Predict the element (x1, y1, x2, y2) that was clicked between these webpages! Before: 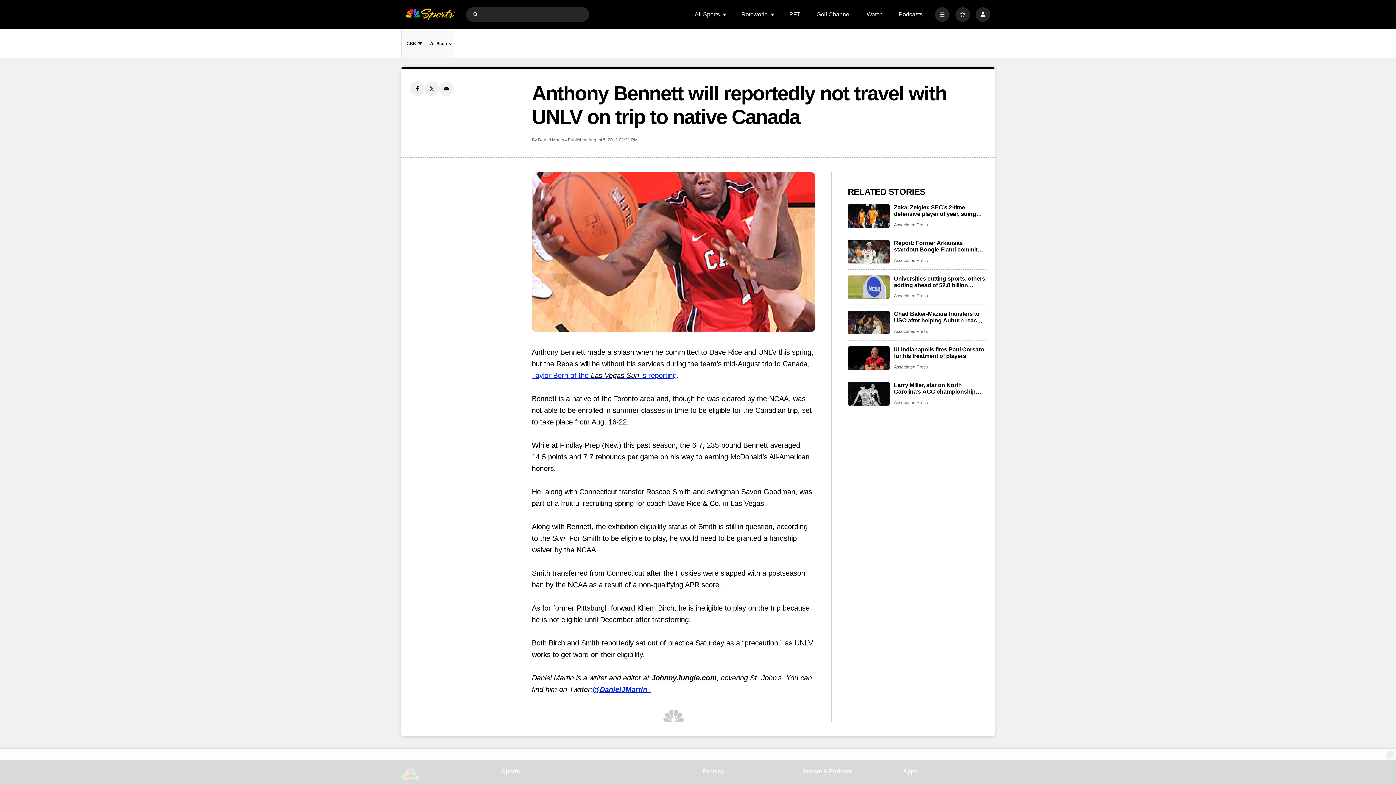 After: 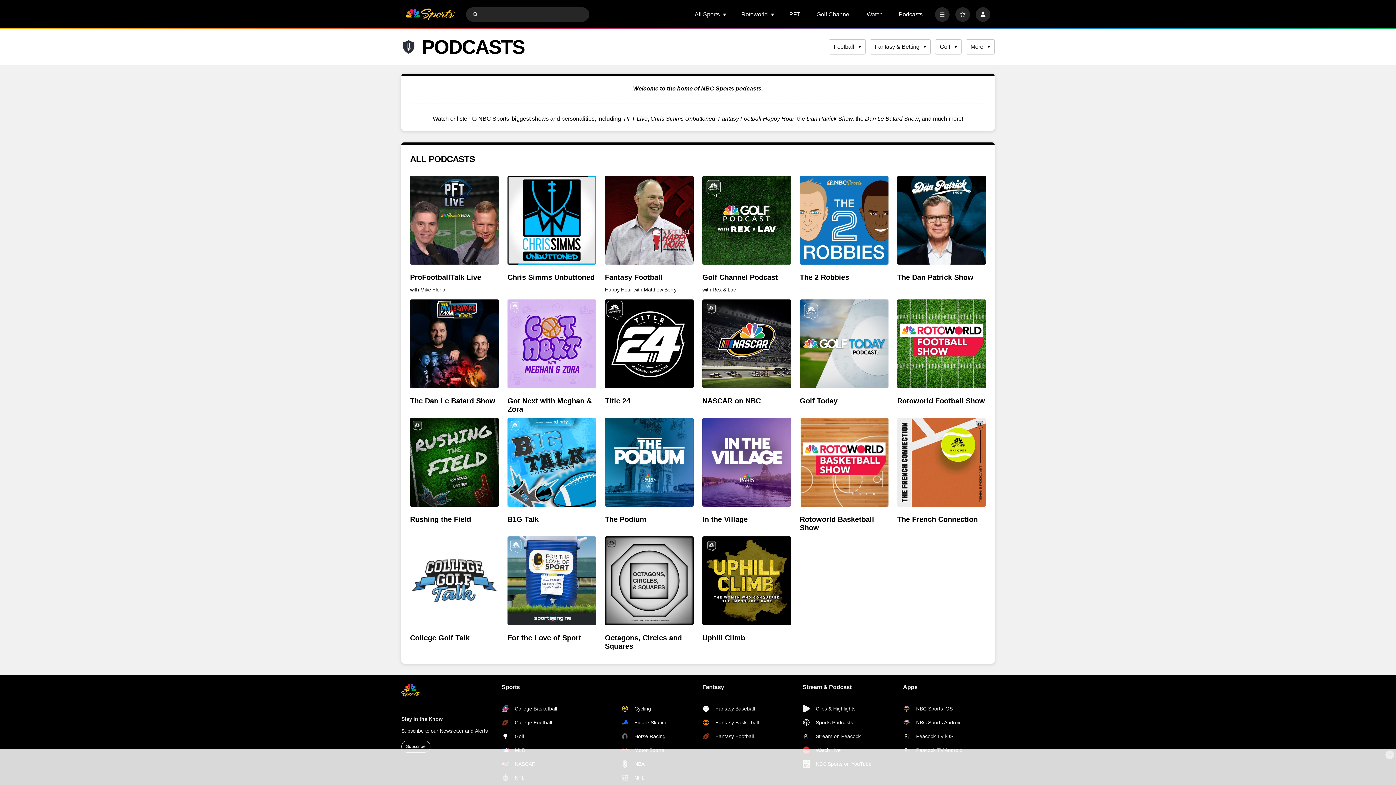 Action: label: Podcasts bbox: (898, 11, 922, 17)